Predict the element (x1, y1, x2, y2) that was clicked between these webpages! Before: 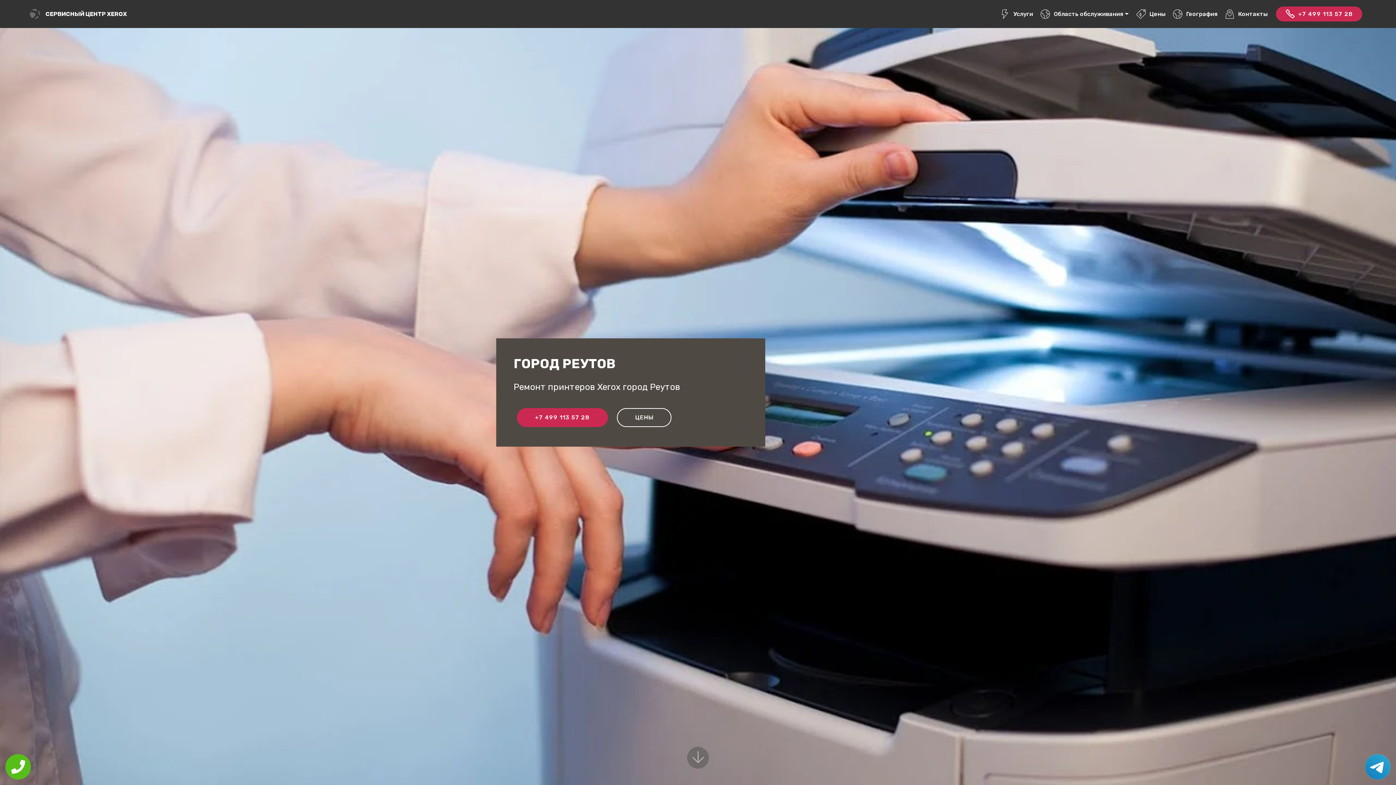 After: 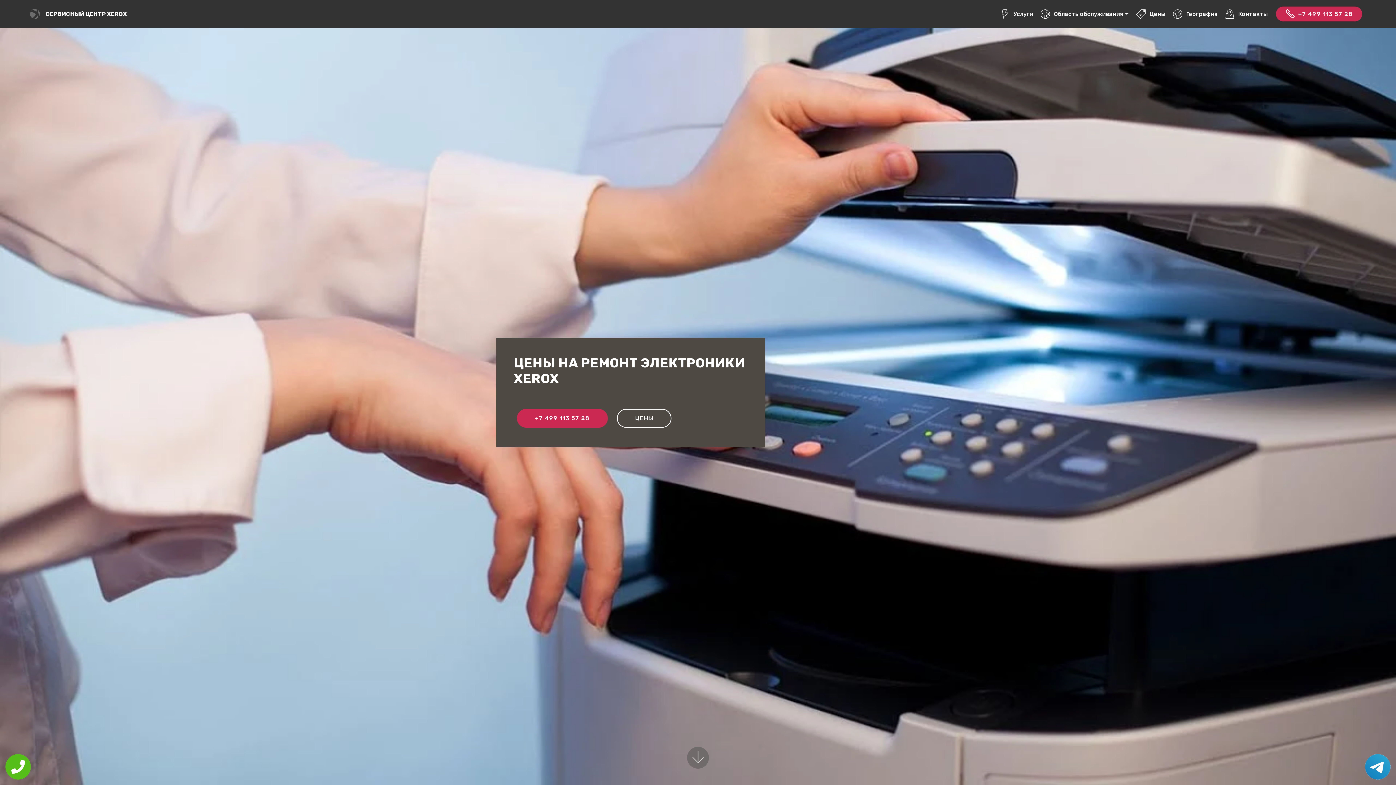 Action: label: ЦЕНЫ bbox: (617, 408, 671, 427)